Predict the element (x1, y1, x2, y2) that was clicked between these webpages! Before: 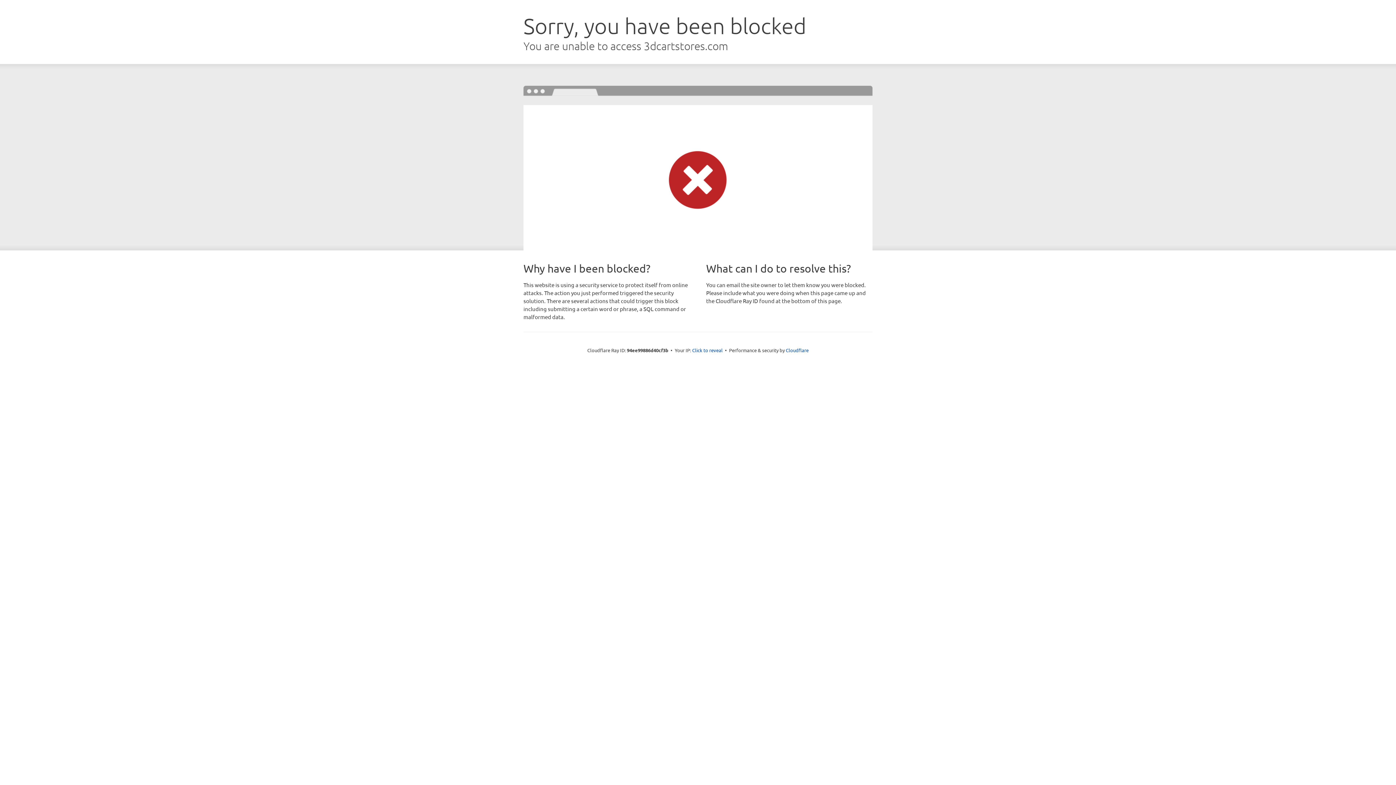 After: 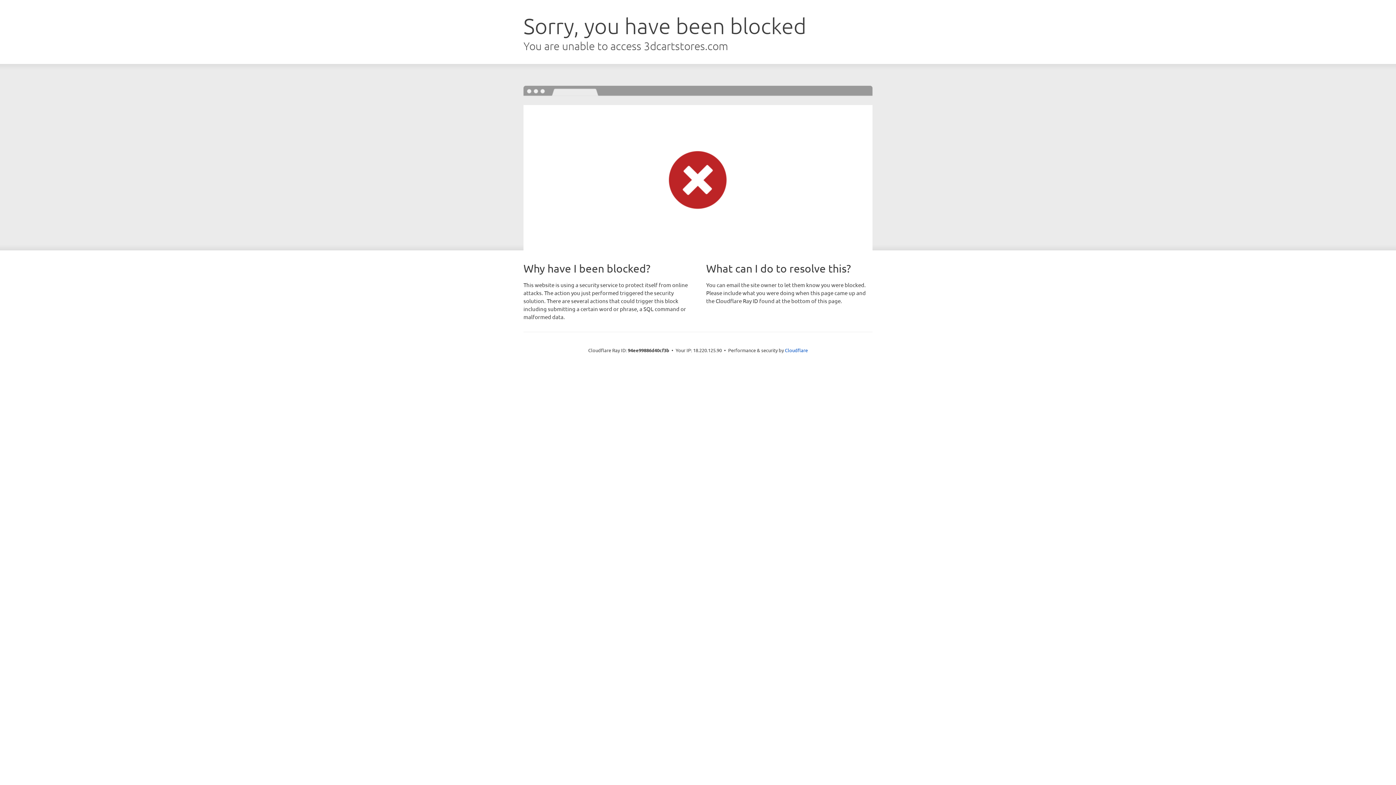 Action: bbox: (692, 346, 722, 353) label: Click to reveal